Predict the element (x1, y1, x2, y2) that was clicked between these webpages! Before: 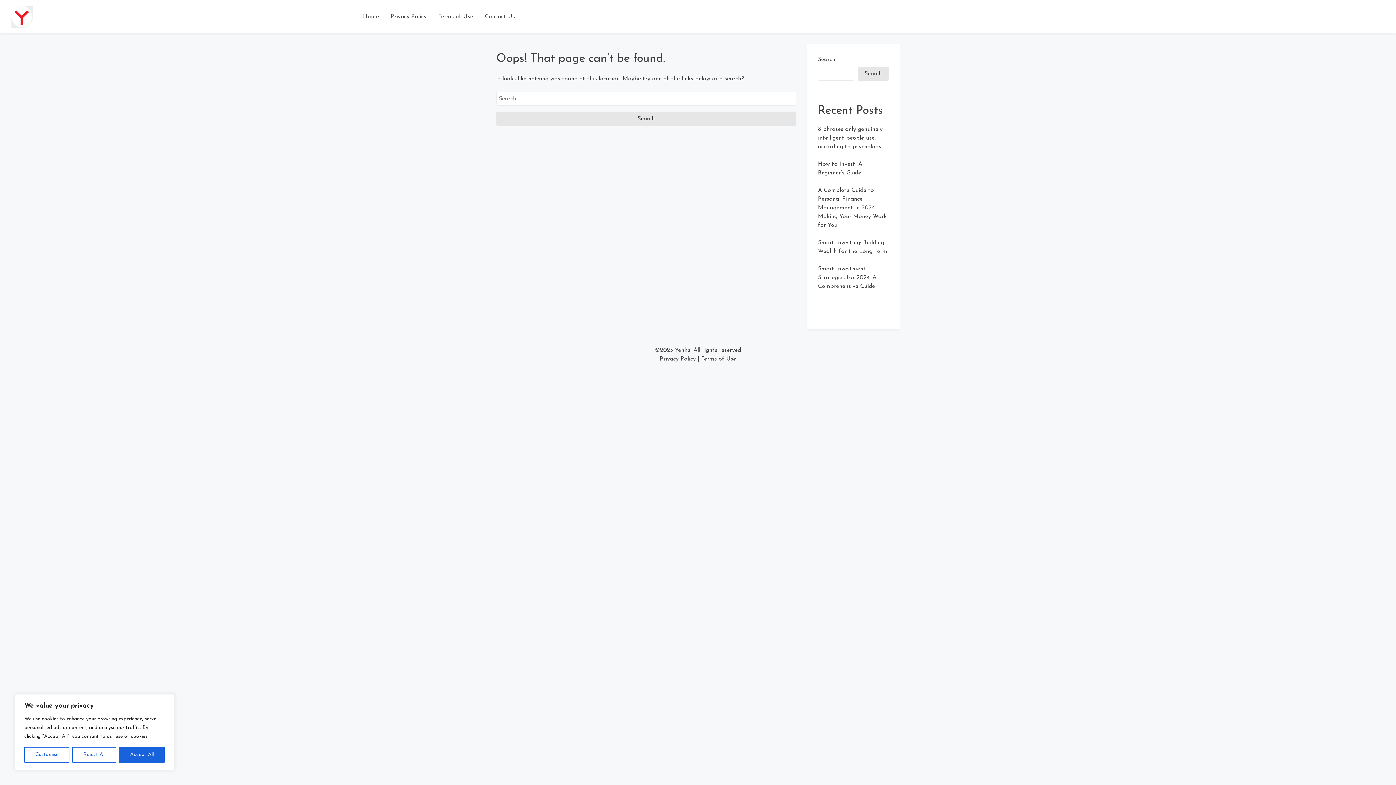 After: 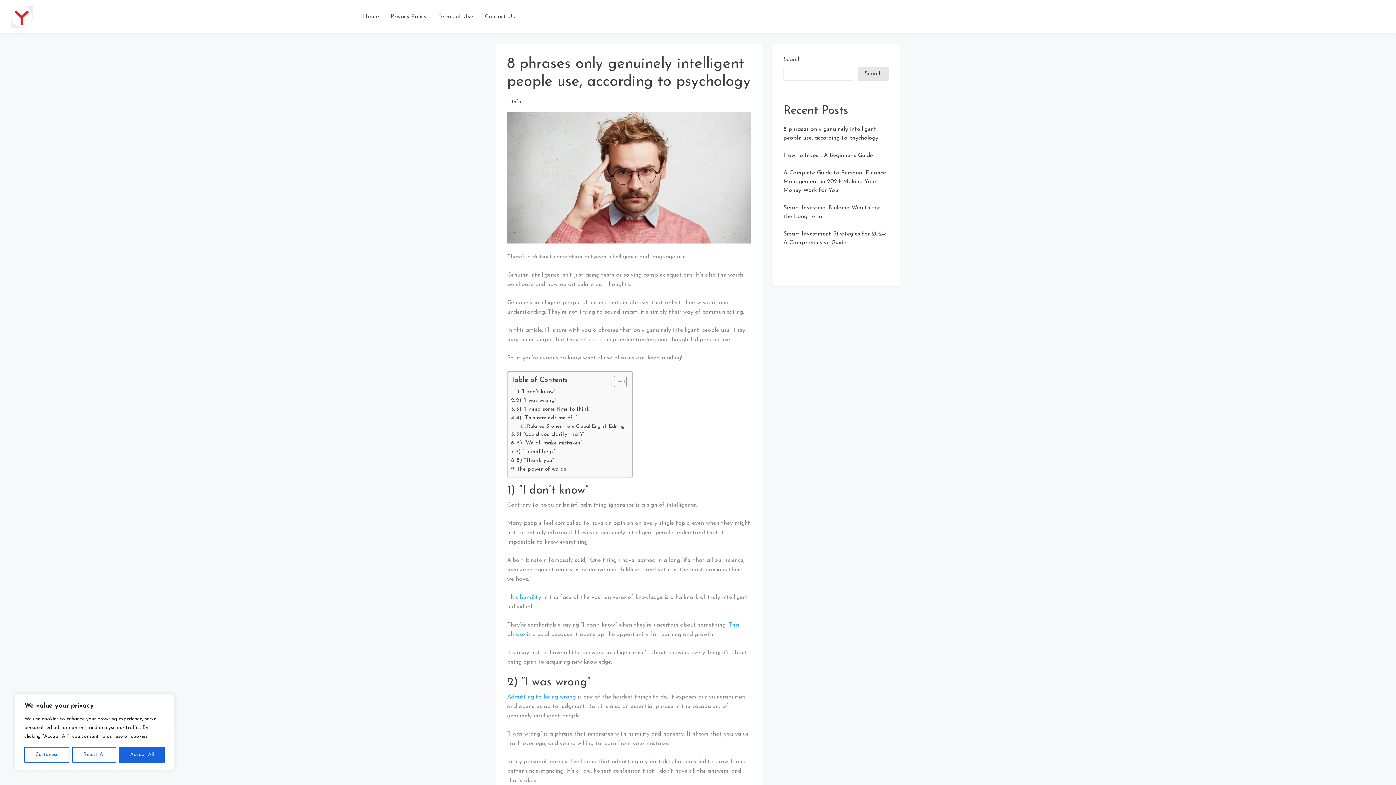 Action: label: 8 phrases only genuinely intelligent people use, according to psychology bbox: (818, 126, 882, 149)